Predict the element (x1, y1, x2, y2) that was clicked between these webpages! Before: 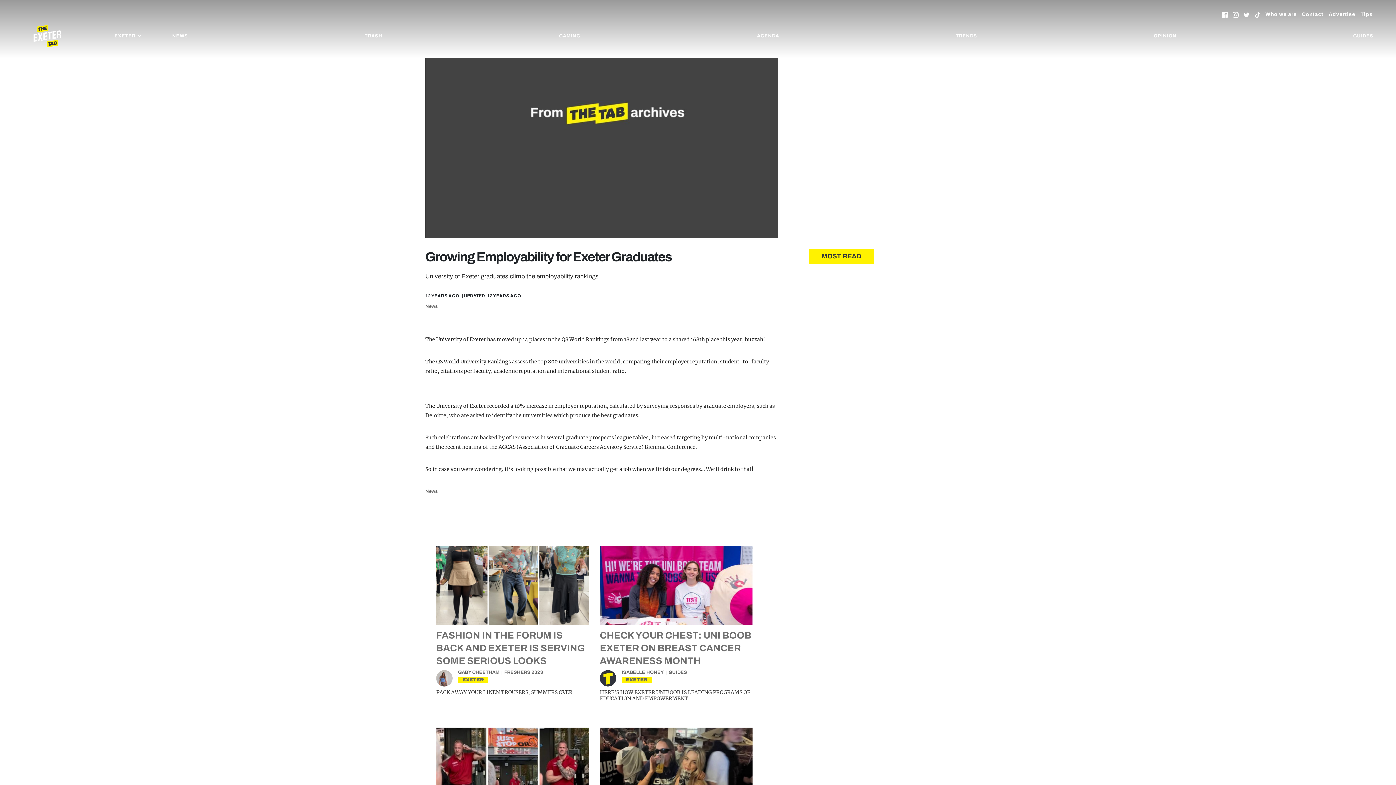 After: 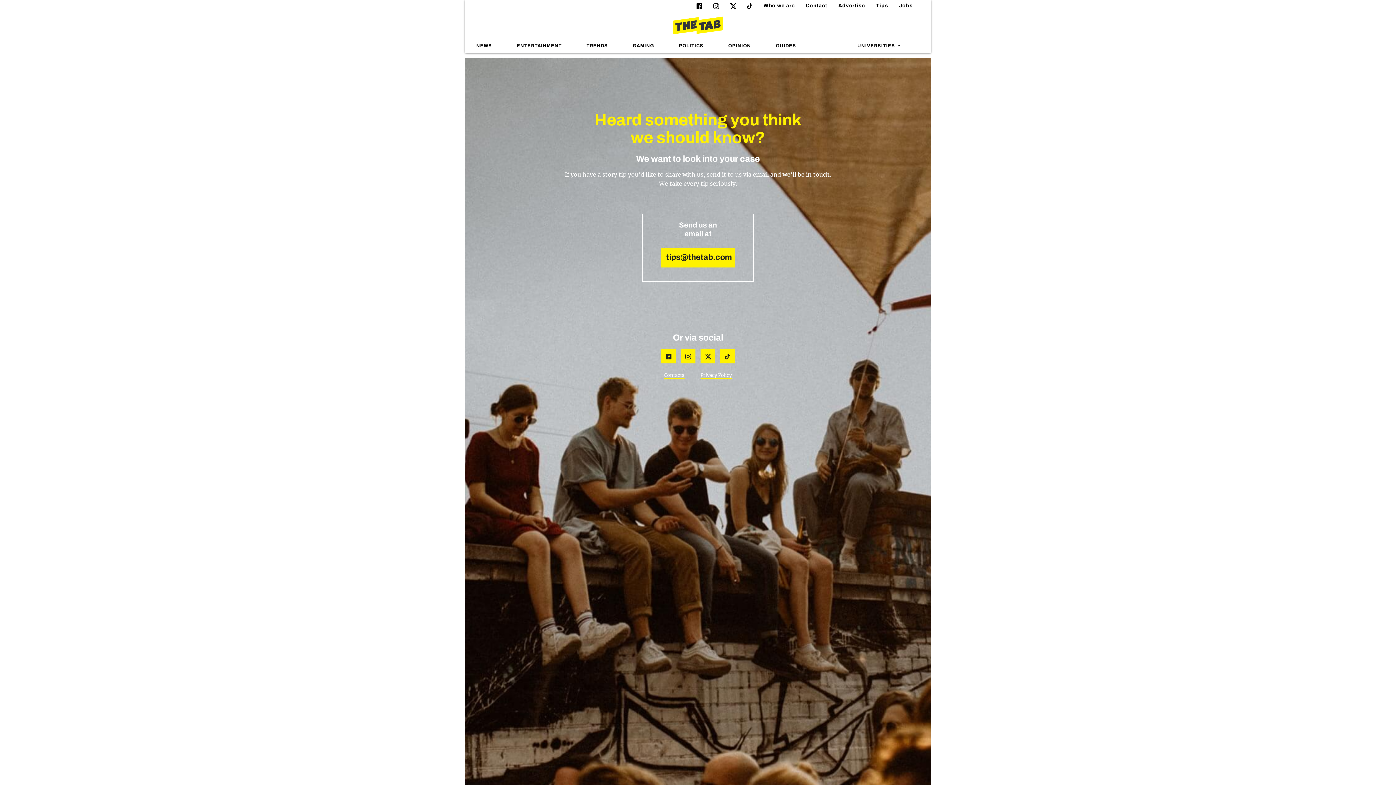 Action: bbox: (1360, 9, 1373, 20) label: Tips